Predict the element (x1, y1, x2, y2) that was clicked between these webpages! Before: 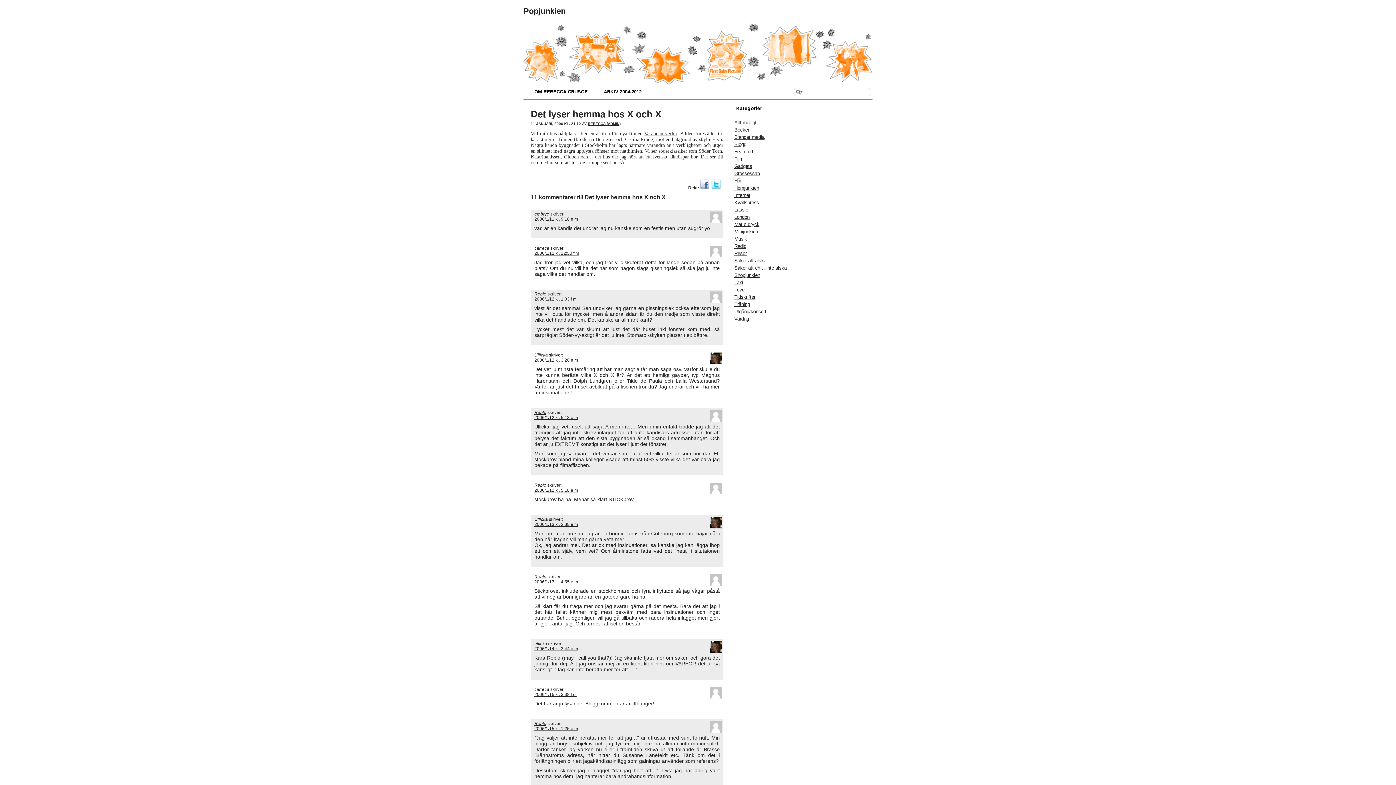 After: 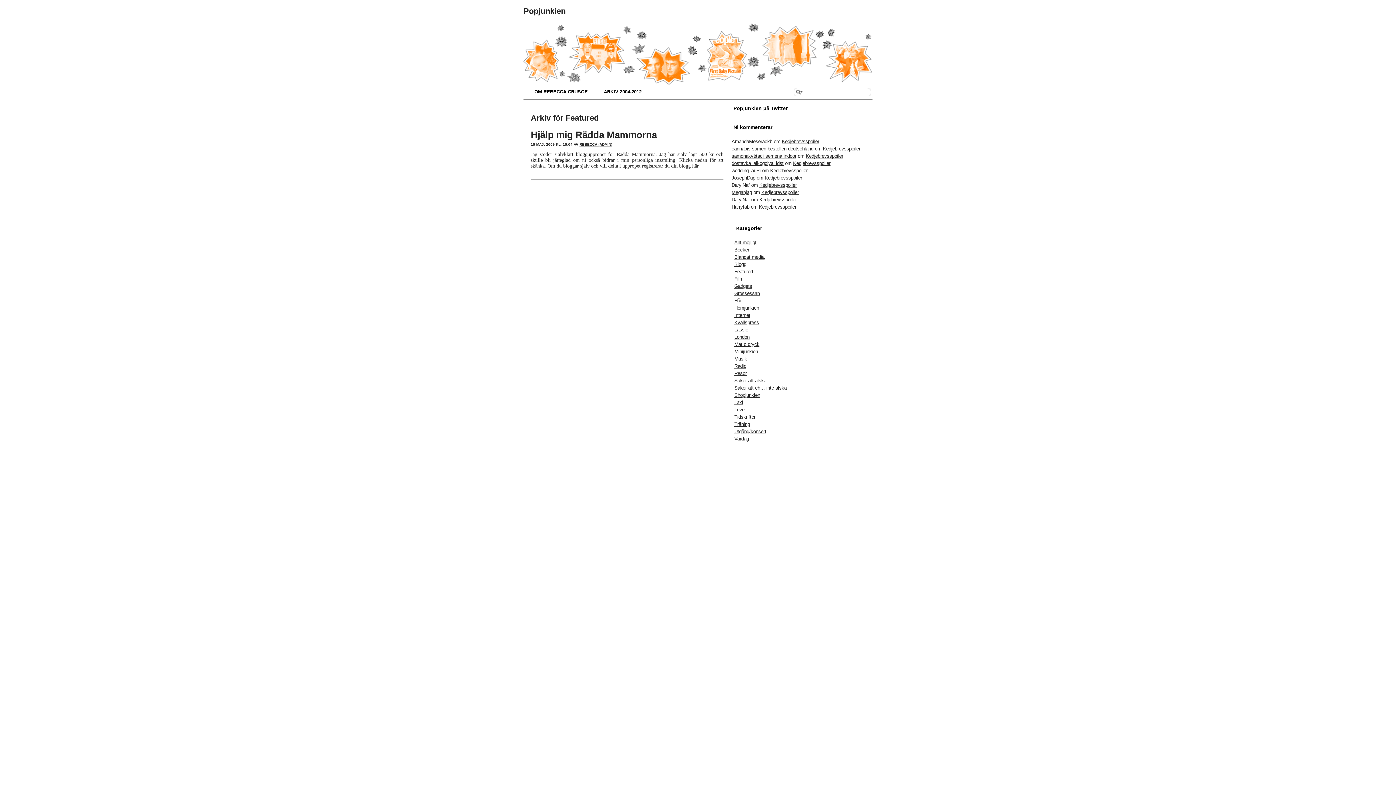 Action: label: Featured bbox: (734, 149, 753, 154)